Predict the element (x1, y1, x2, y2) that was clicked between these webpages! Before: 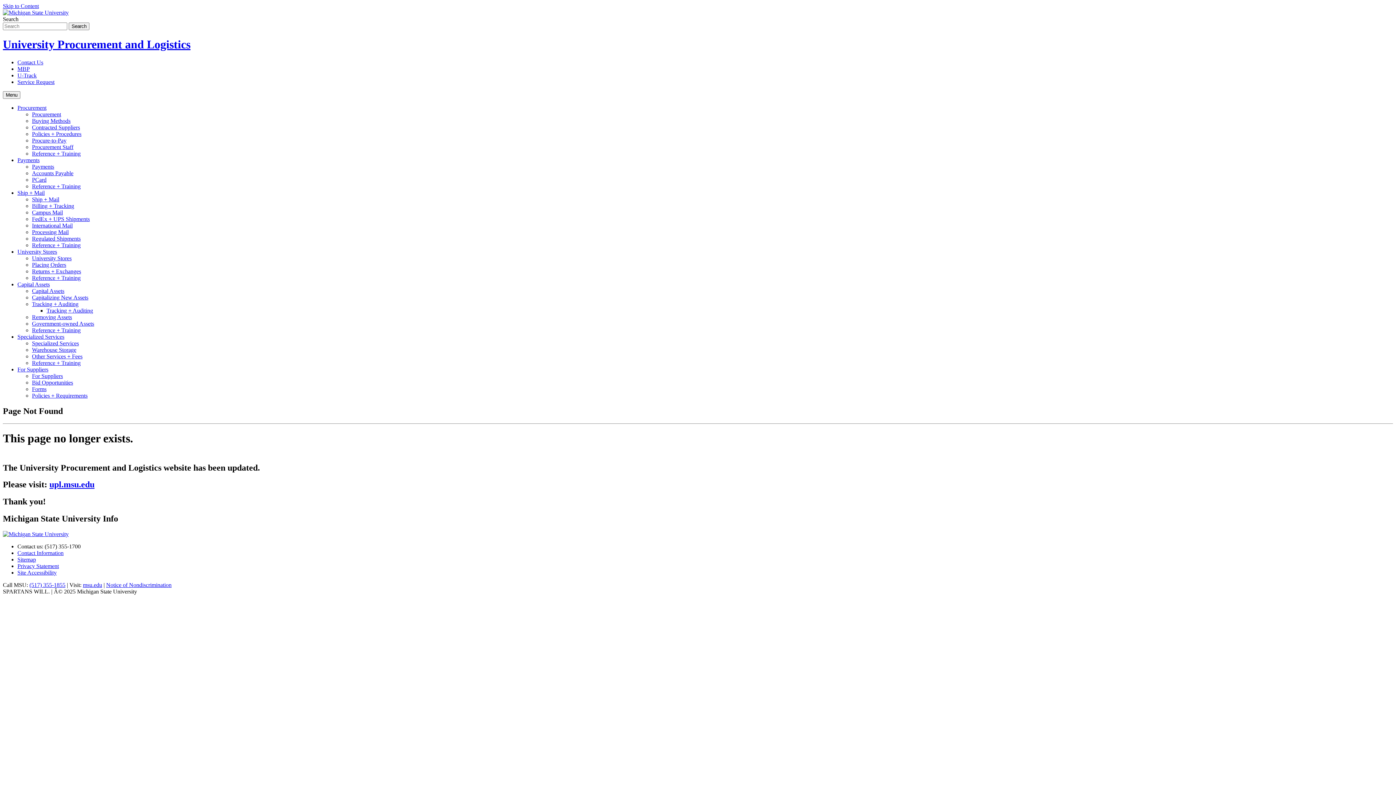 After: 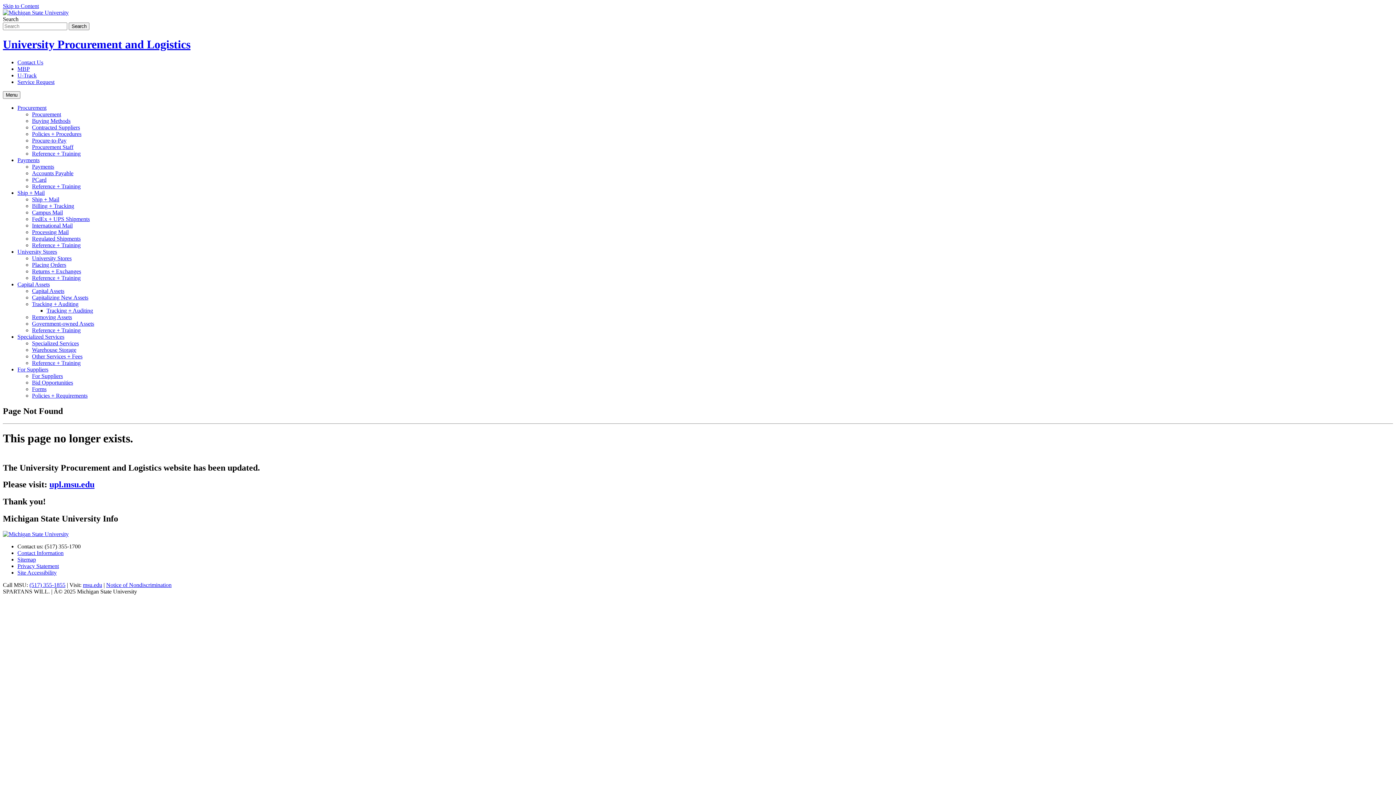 Action: label: Billing + Tracking bbox: (32, 202, 74, 209)